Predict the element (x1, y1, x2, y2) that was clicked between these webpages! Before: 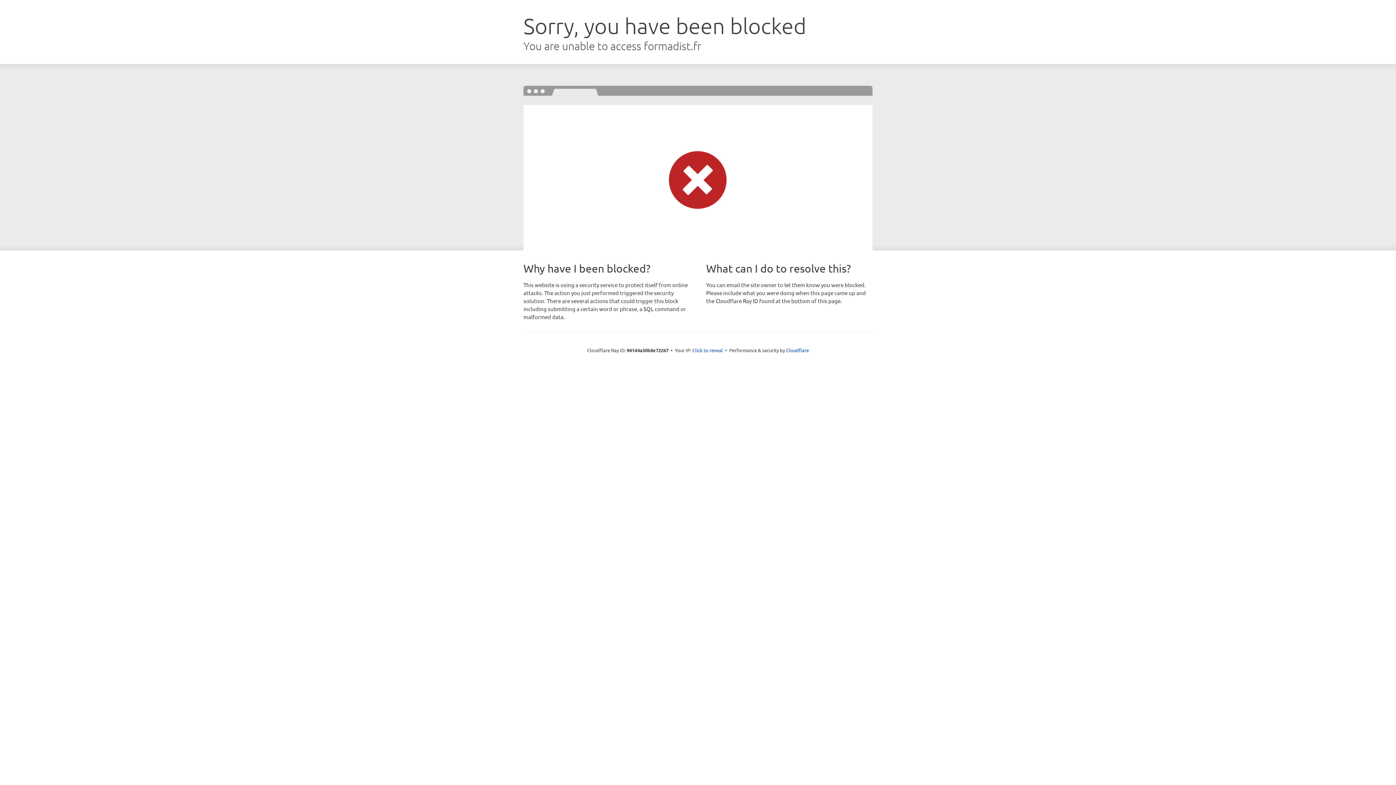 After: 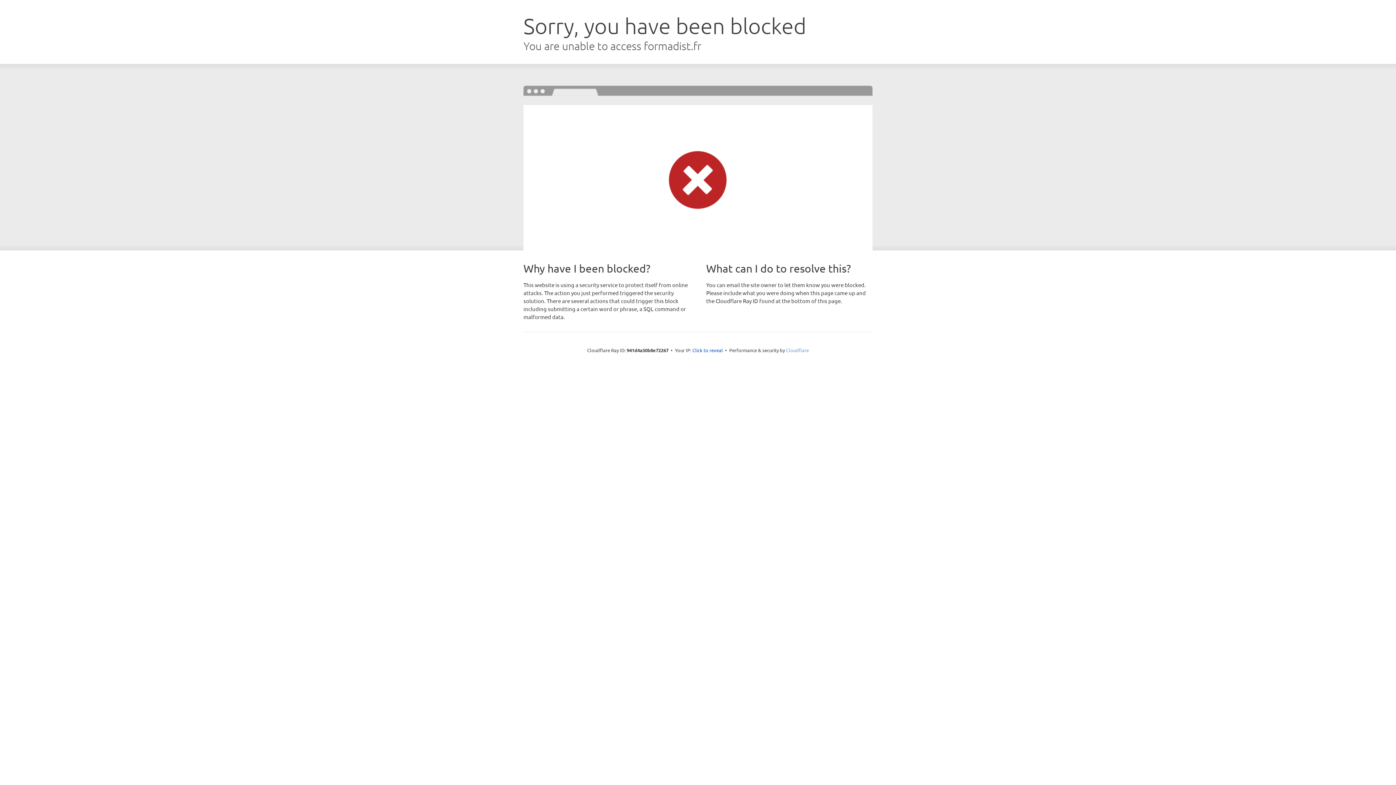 Action: label: Cloudflare bbox: (786, 347, 809, 353)